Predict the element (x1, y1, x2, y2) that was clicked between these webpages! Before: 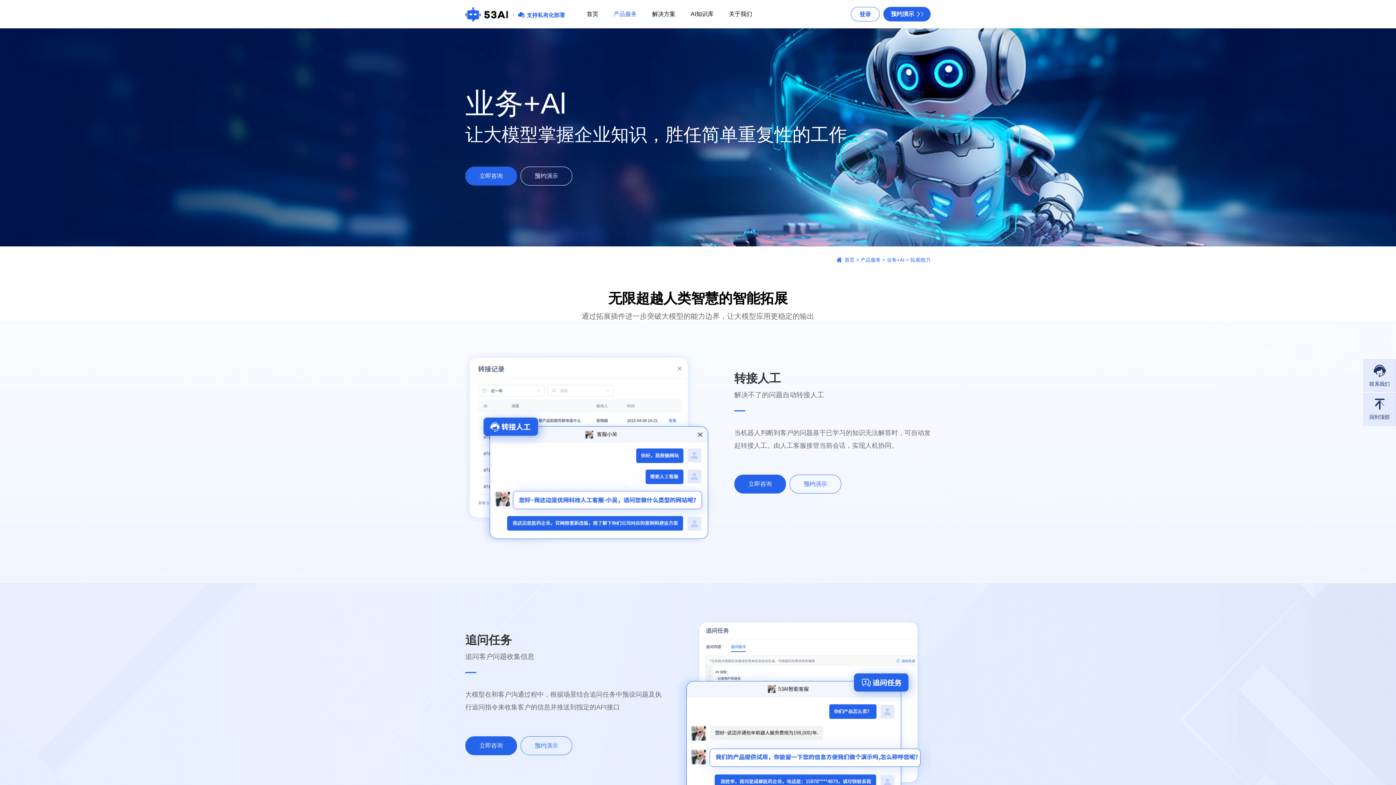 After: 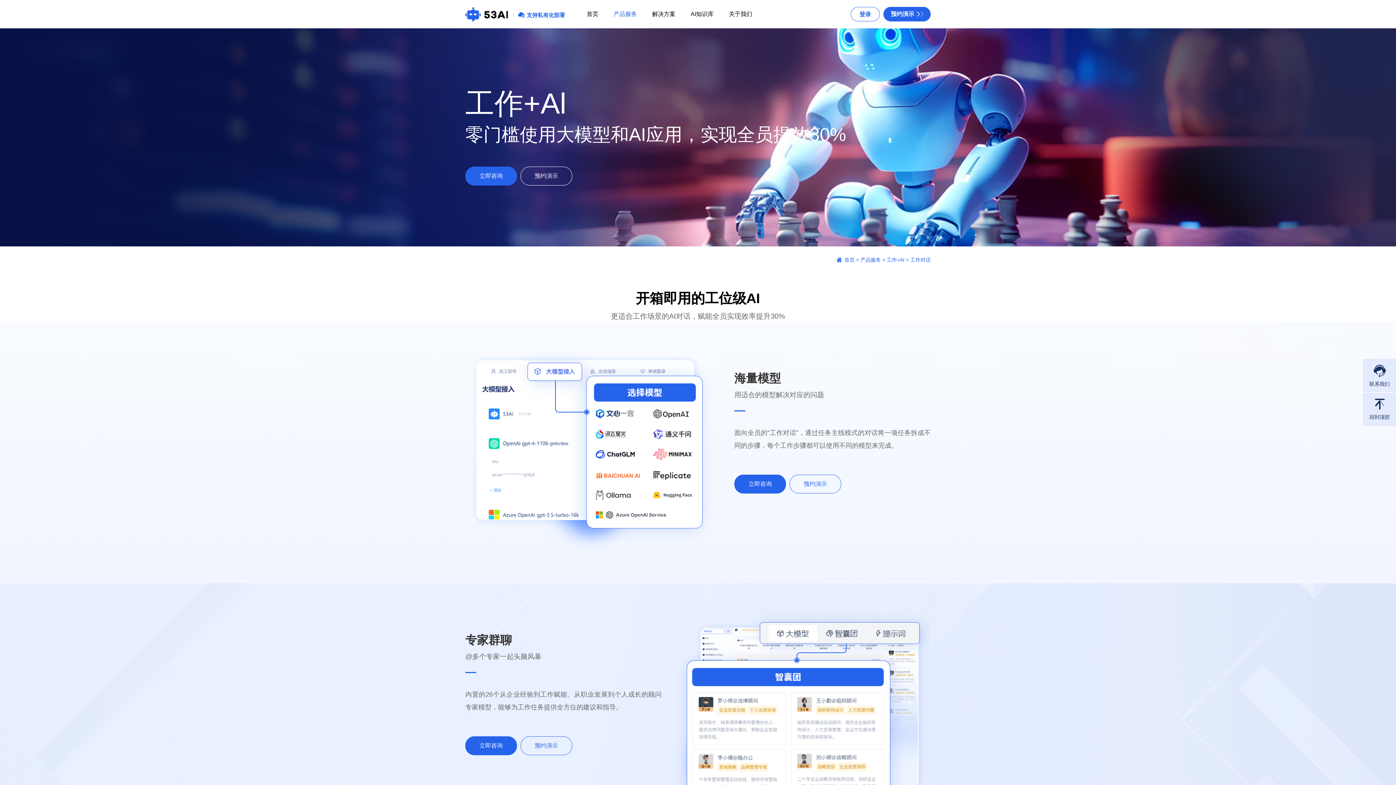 Action: label: 产品服务 bbox: (610, 8, 640, 20)